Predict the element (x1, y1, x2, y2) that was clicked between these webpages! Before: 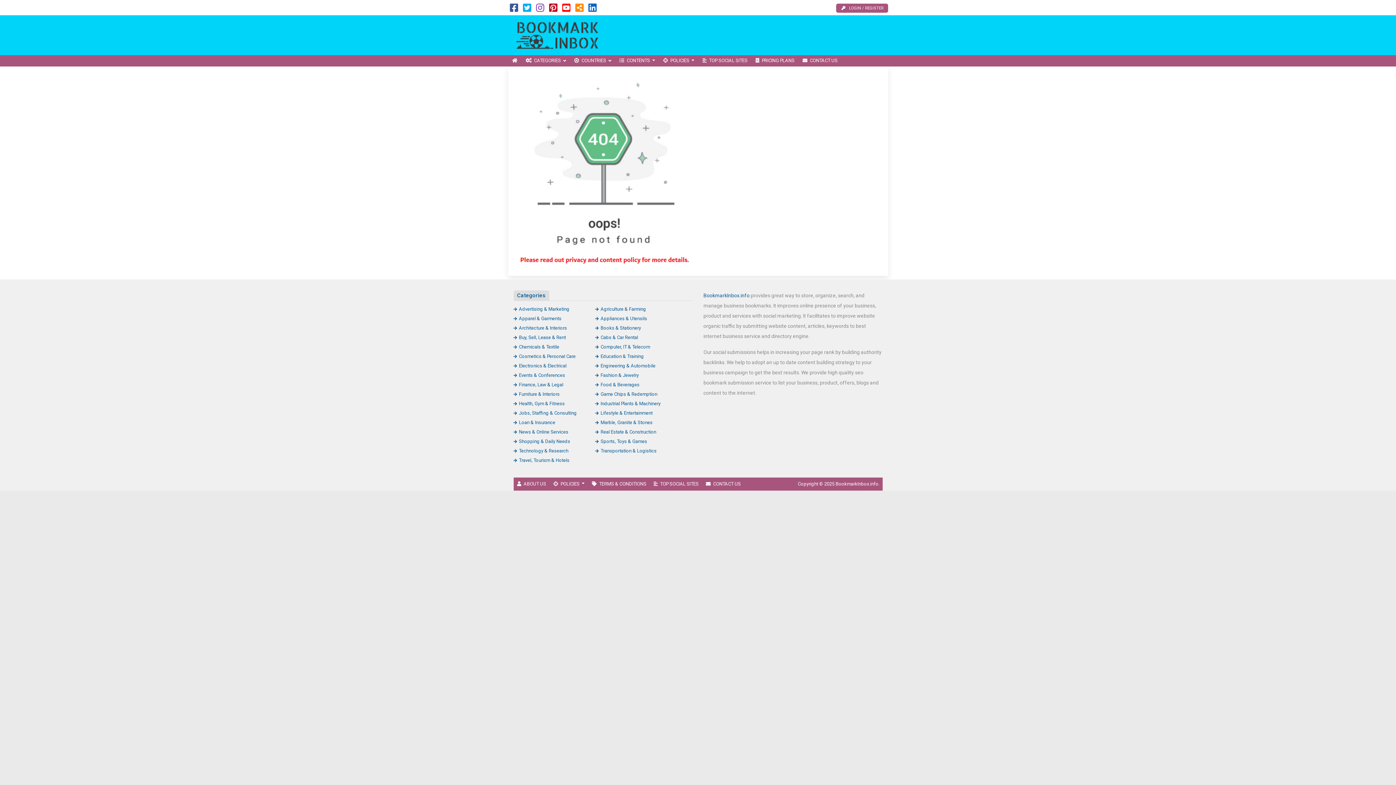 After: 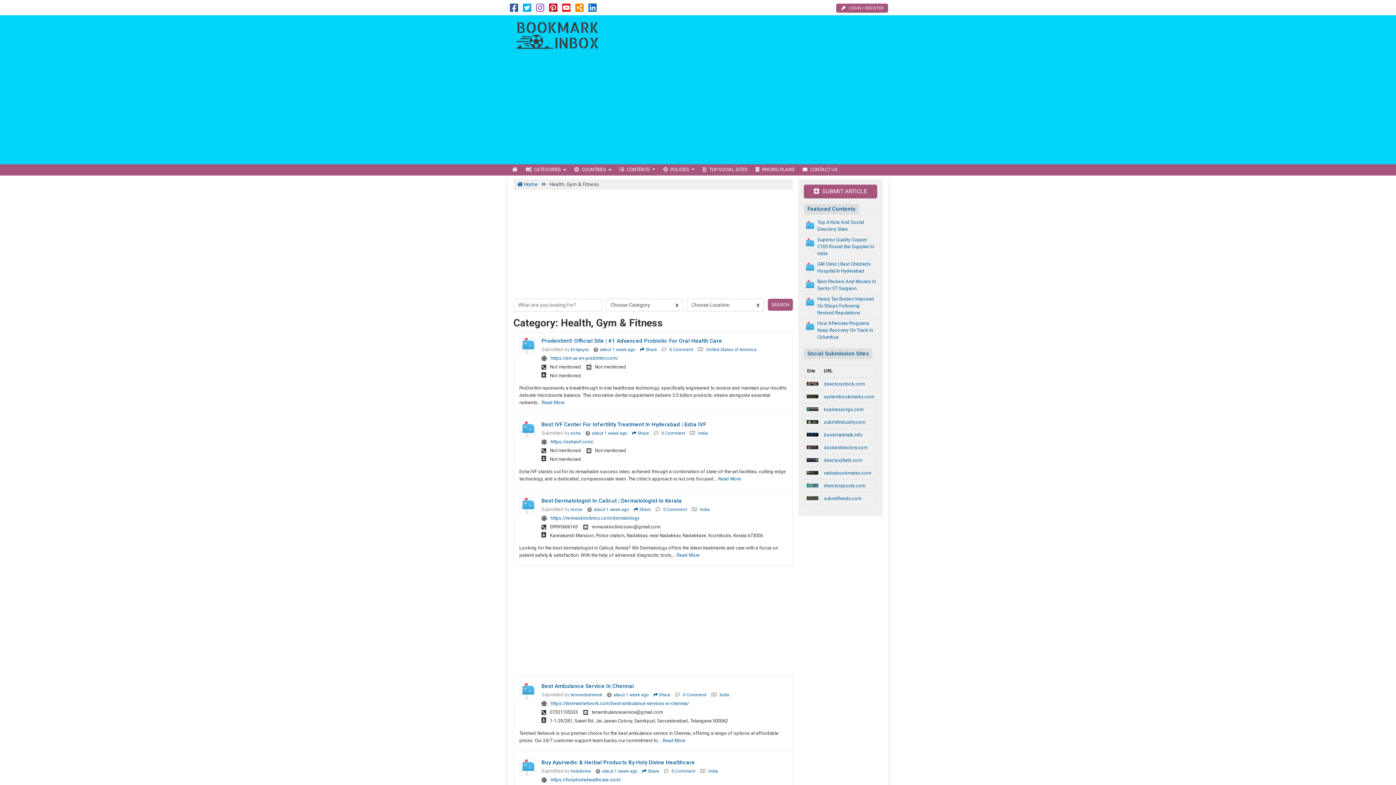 Action: bbox: (513, 400, 564, 406) label: Health, Gym & Fitness